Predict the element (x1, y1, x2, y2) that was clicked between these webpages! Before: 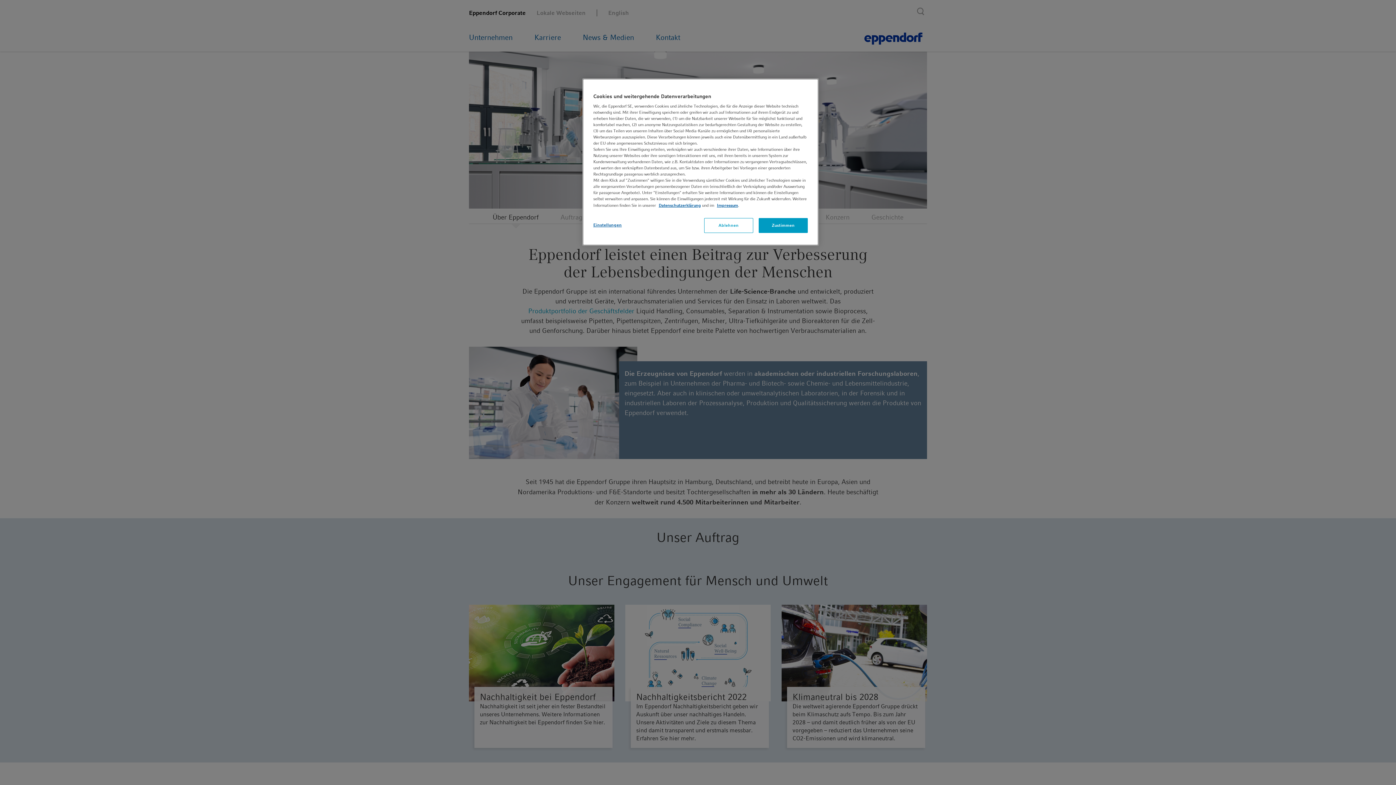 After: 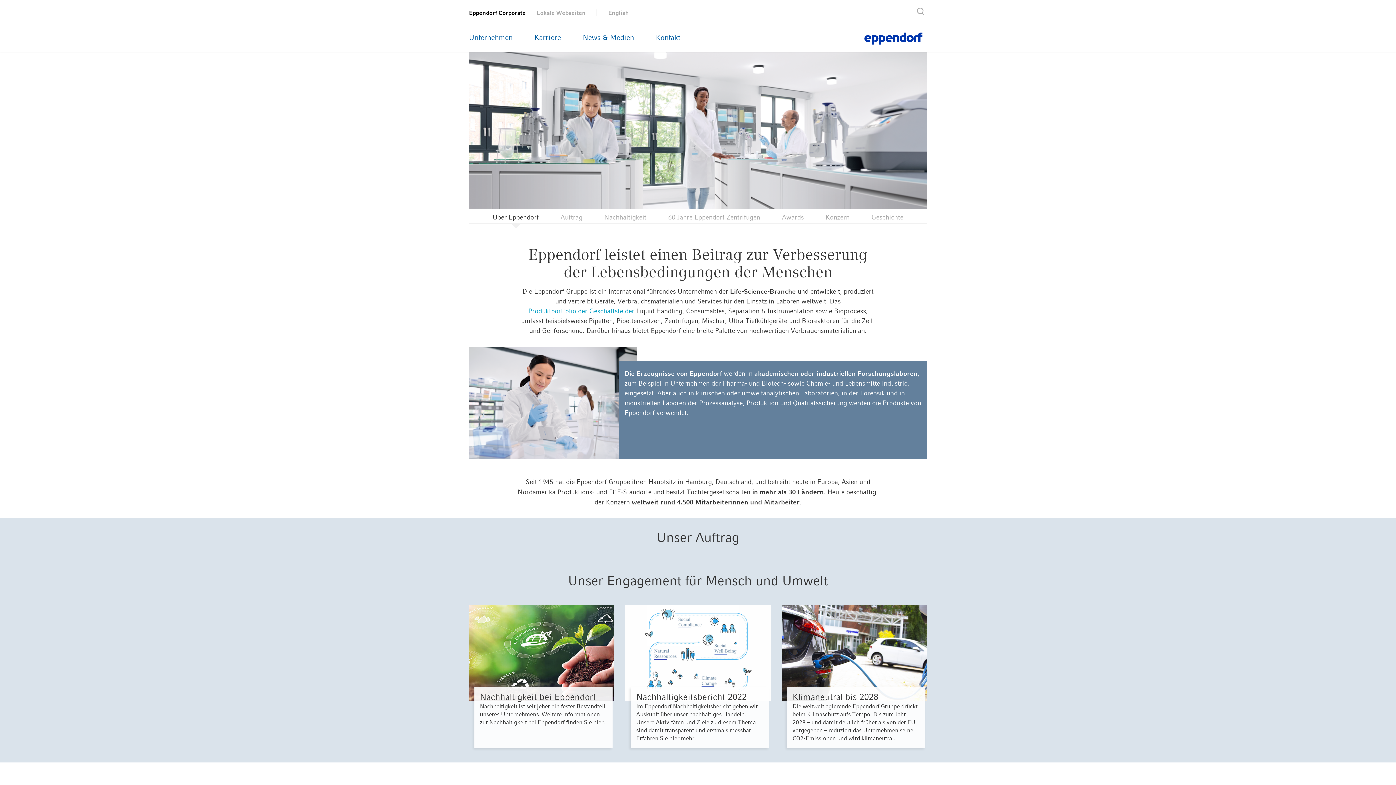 Action: bbox: (758, 218, 808, 233) label: Zustimmen